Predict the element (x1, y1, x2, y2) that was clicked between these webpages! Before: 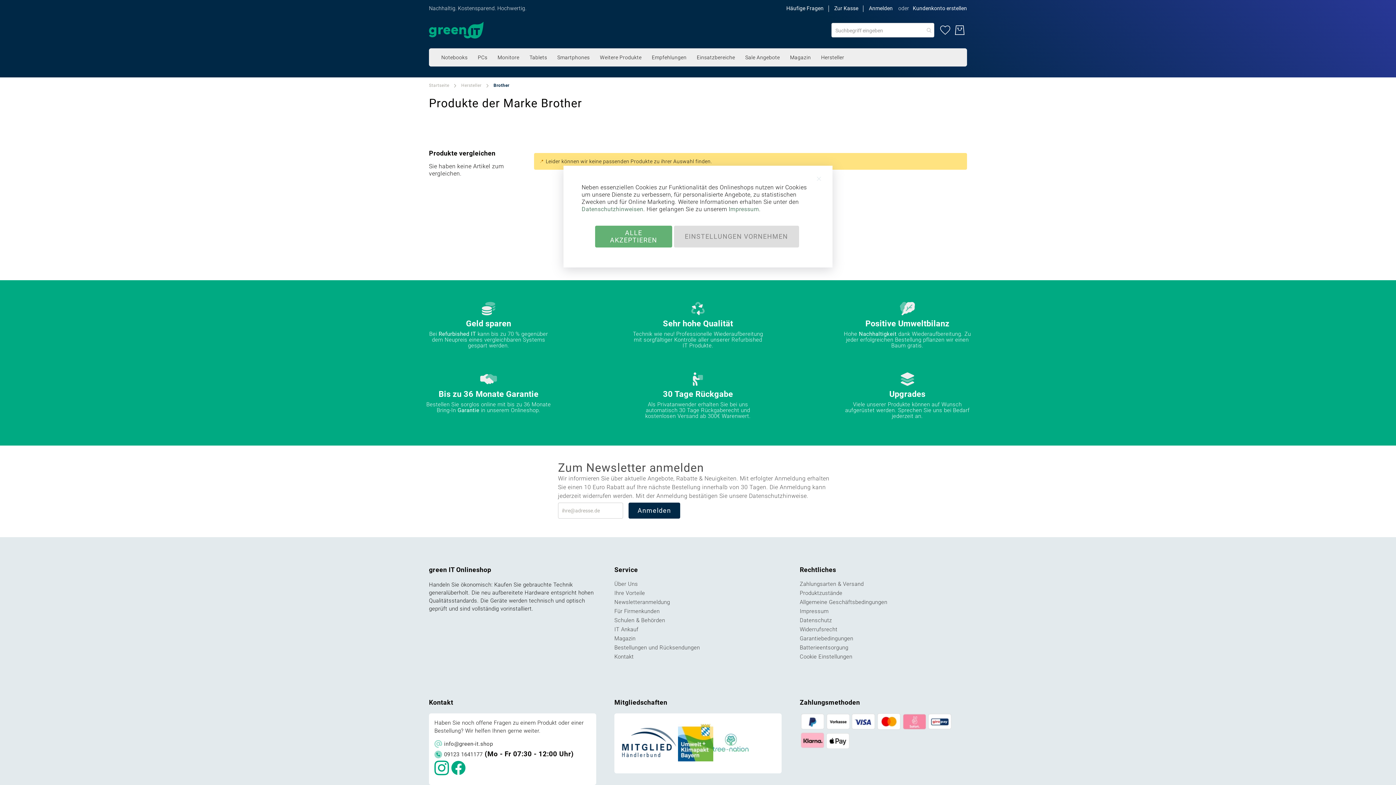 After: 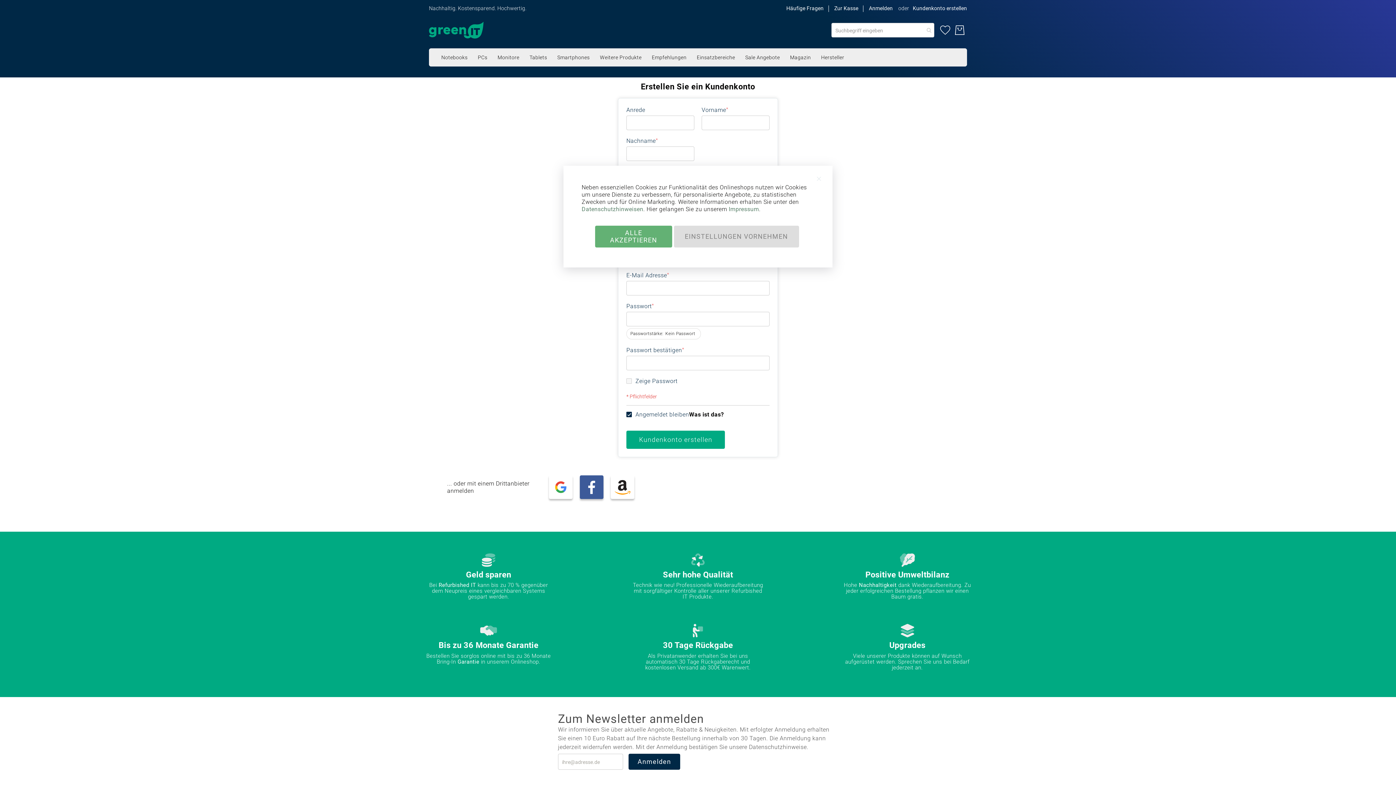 Action: label: Kundenkonto erstellen bbox: (913, 5, 967, 11)